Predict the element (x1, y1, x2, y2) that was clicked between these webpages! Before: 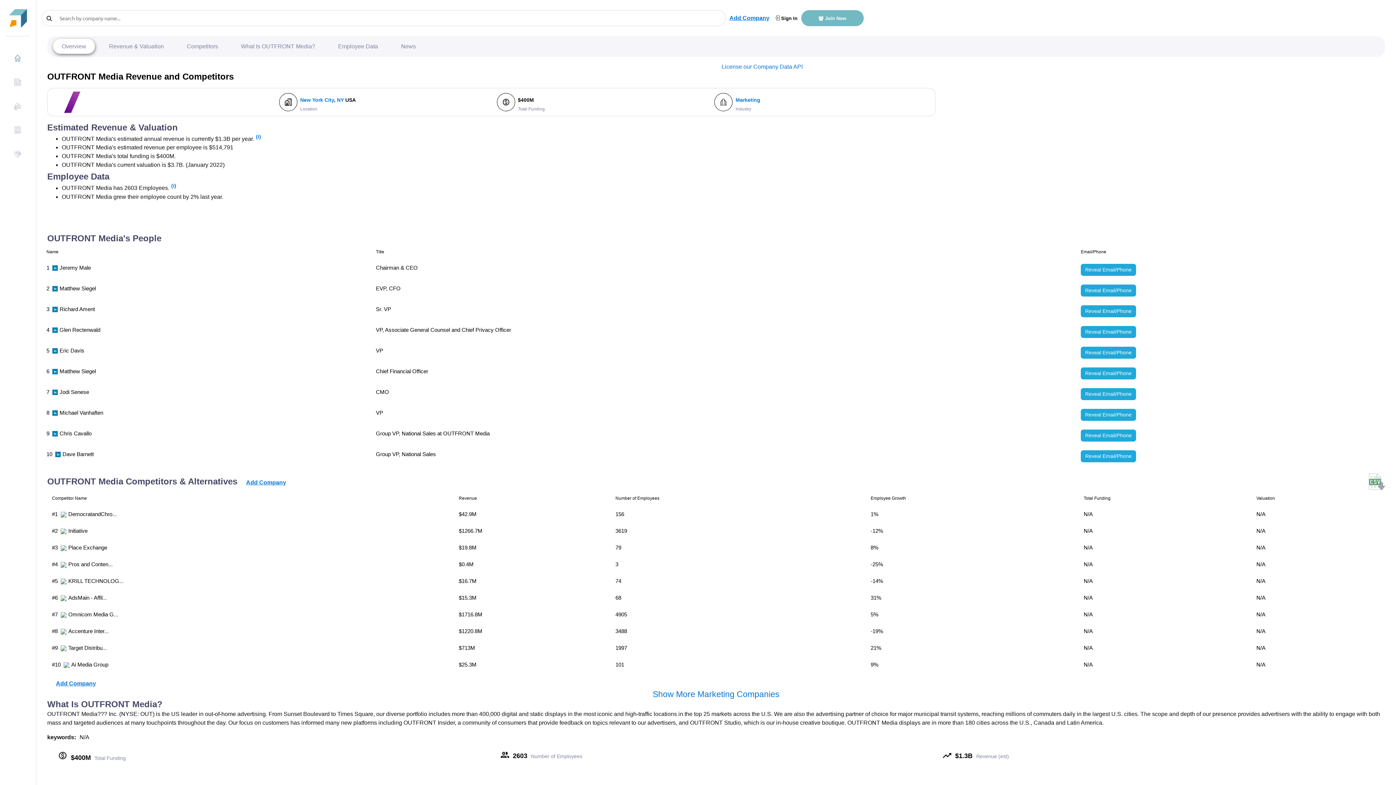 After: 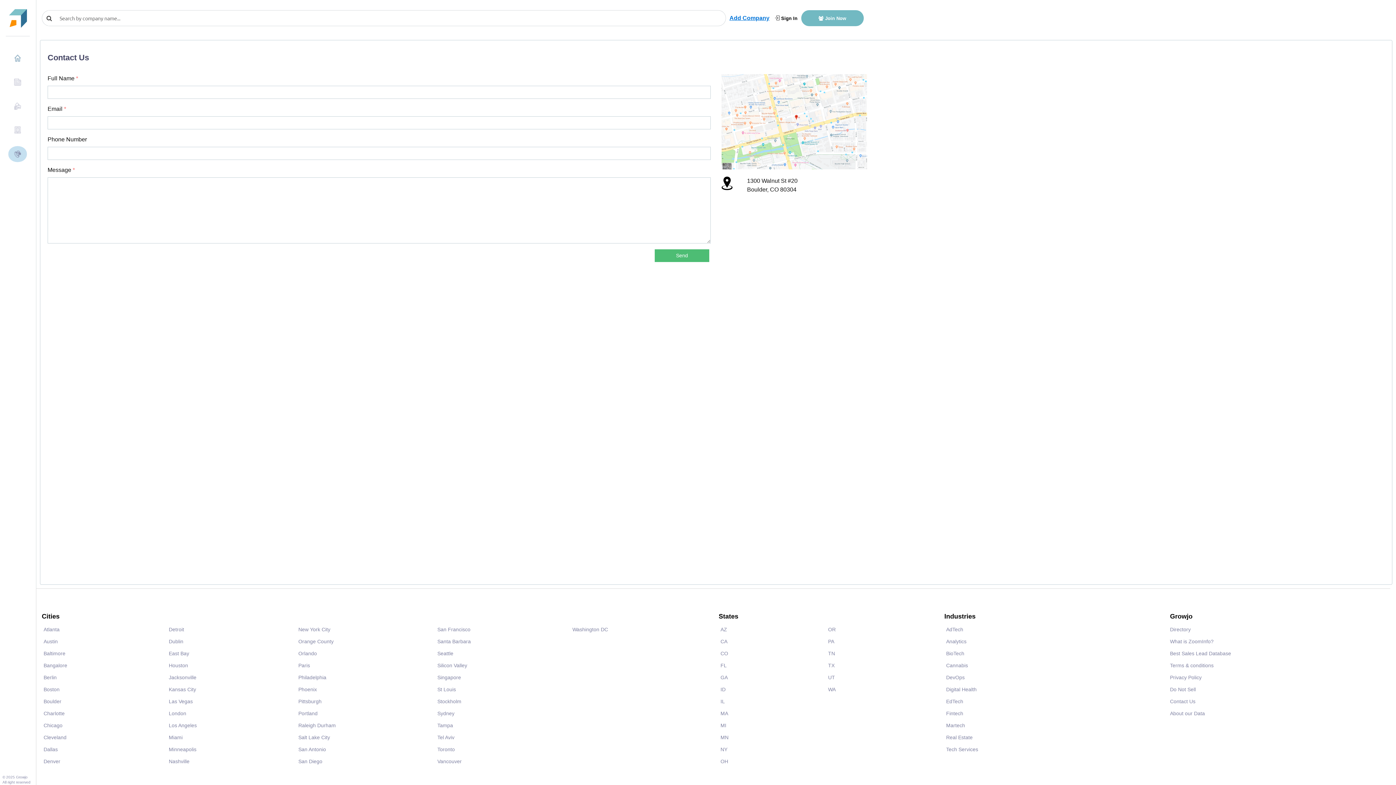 Action: label: Contact Us bbox: (8, 146, 26, 162)